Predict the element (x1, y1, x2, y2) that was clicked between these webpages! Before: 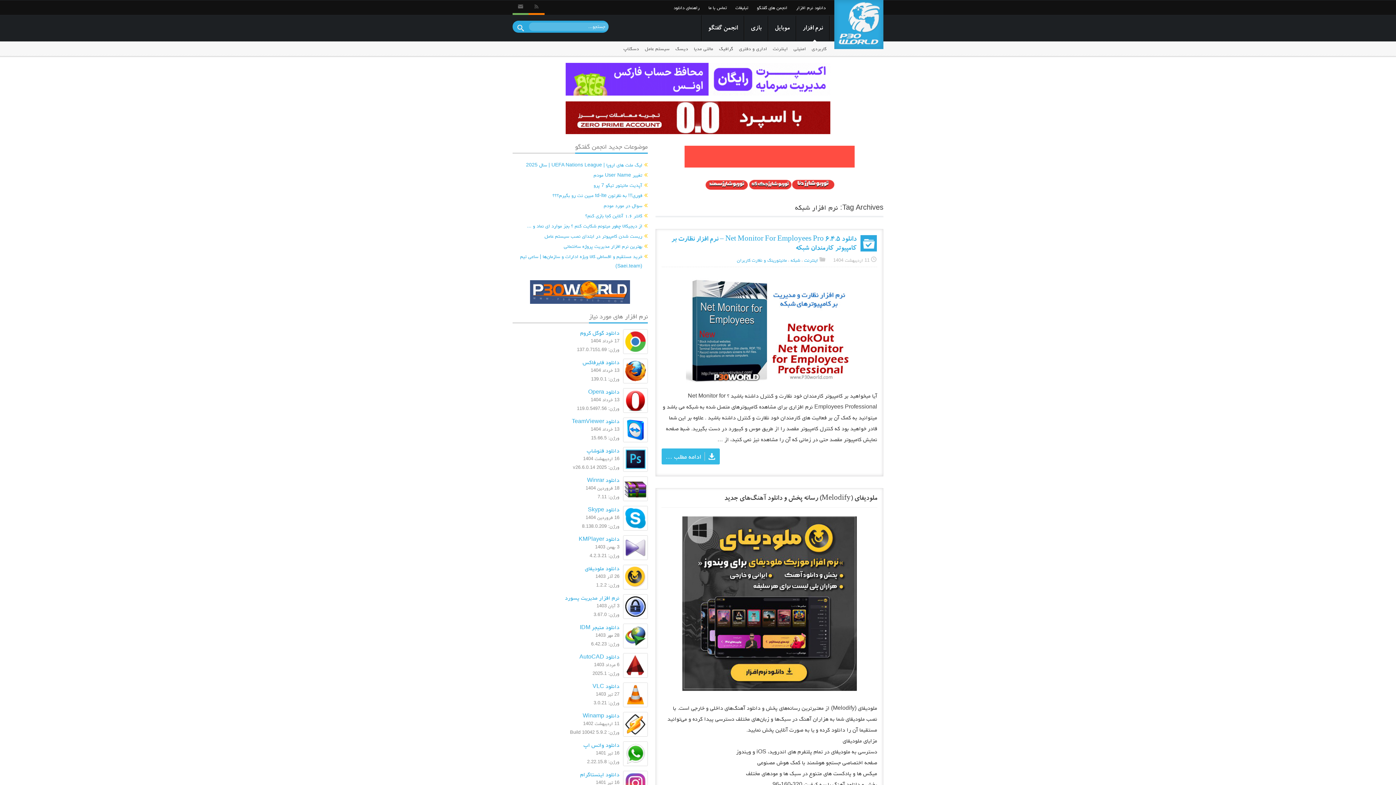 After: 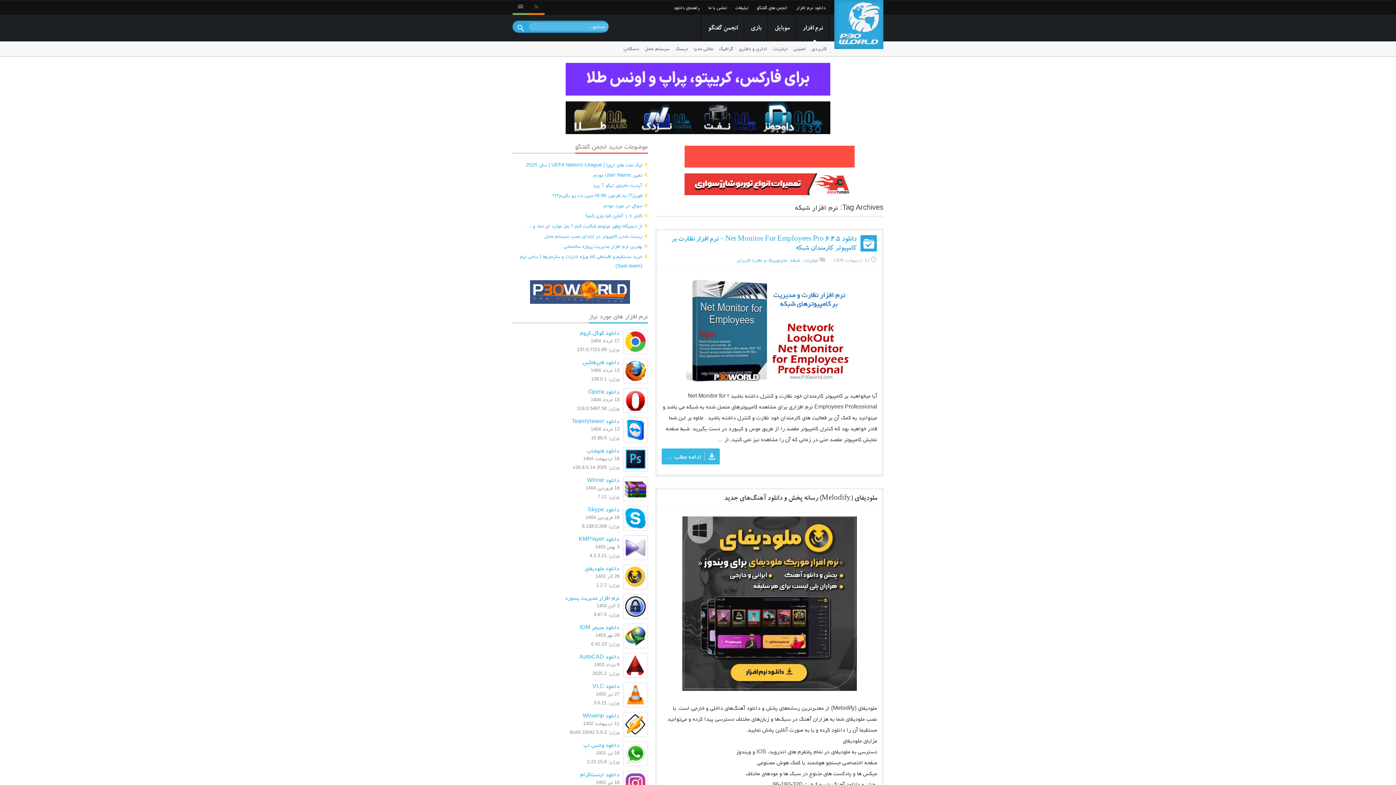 Action: bbox: (530, 288, 630, 294)